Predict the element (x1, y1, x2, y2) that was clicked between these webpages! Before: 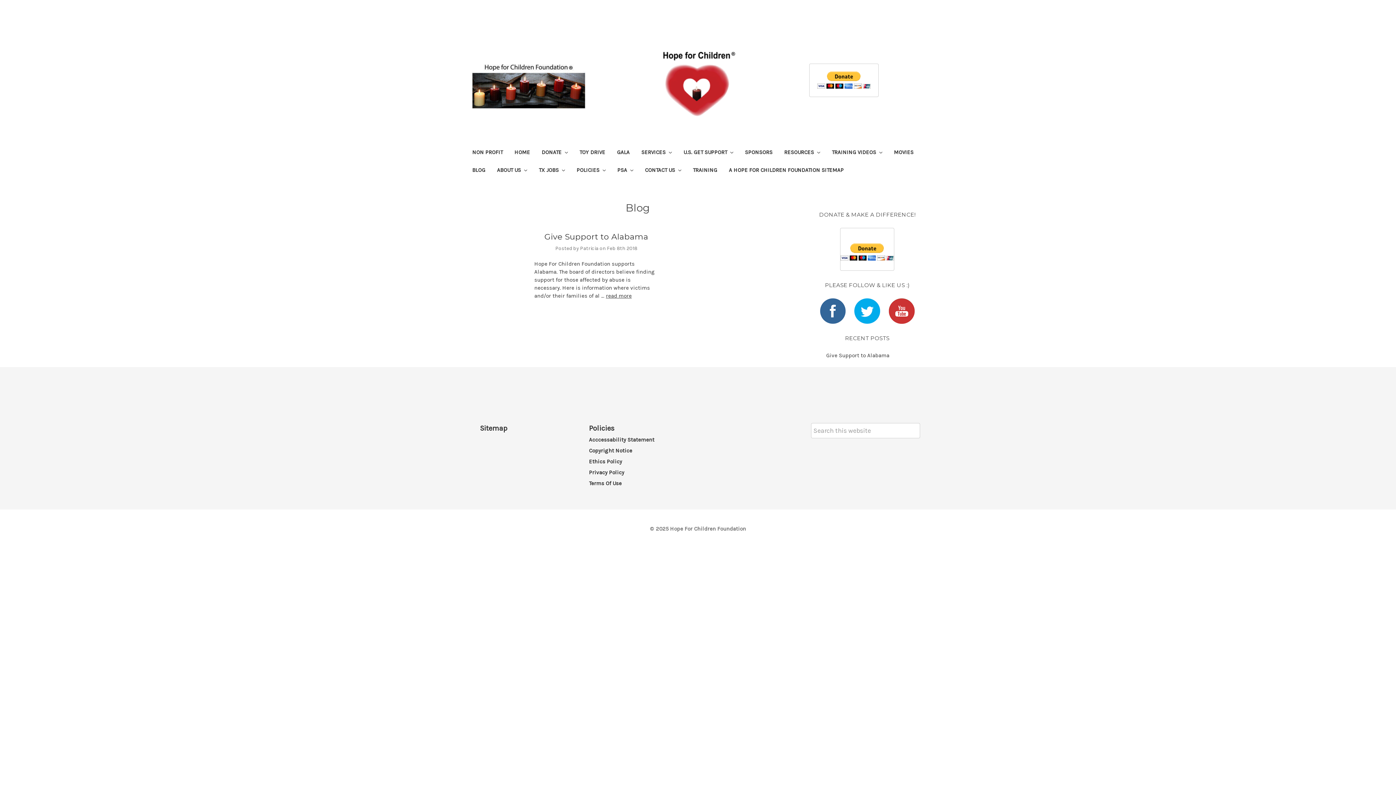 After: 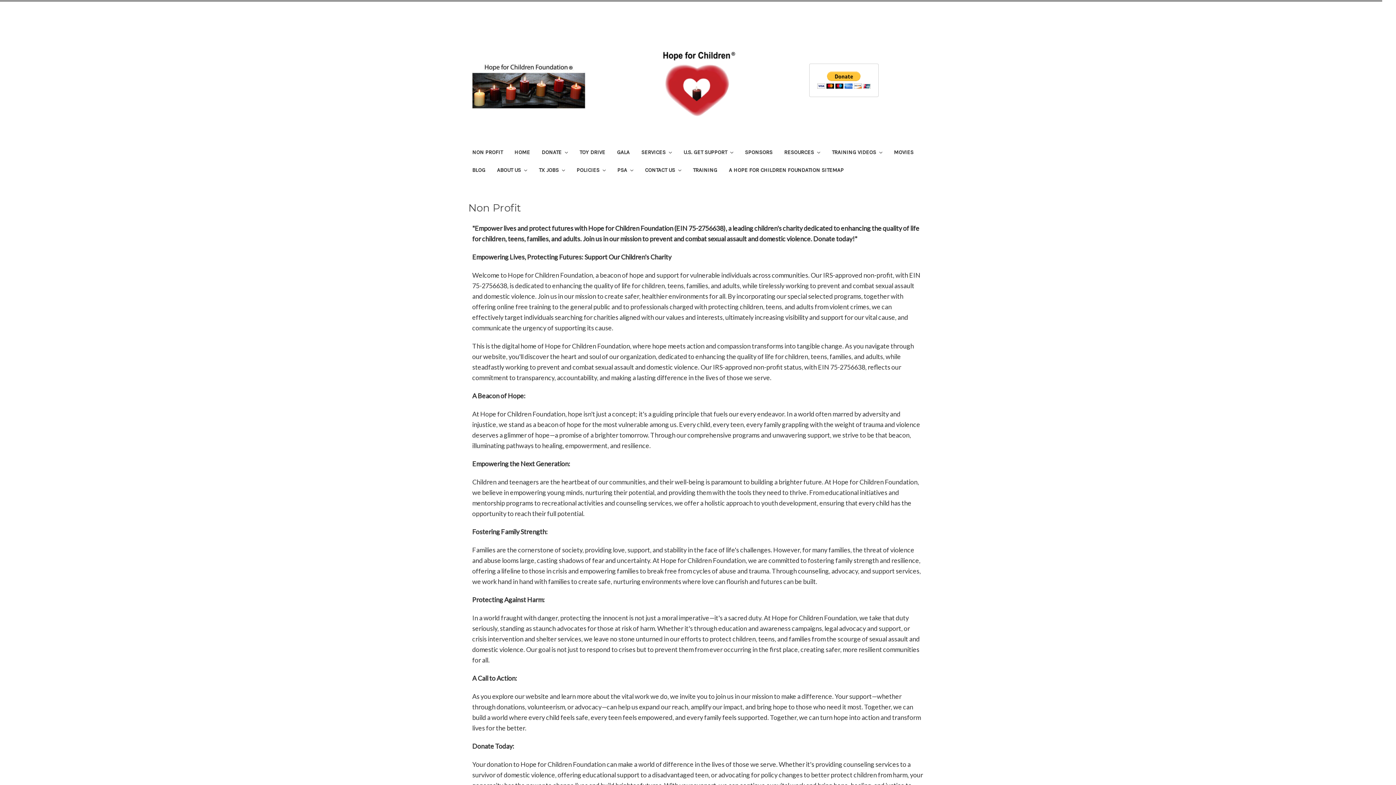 Action: label: NON PROFIT bbox: (466, 144, 508, 162)